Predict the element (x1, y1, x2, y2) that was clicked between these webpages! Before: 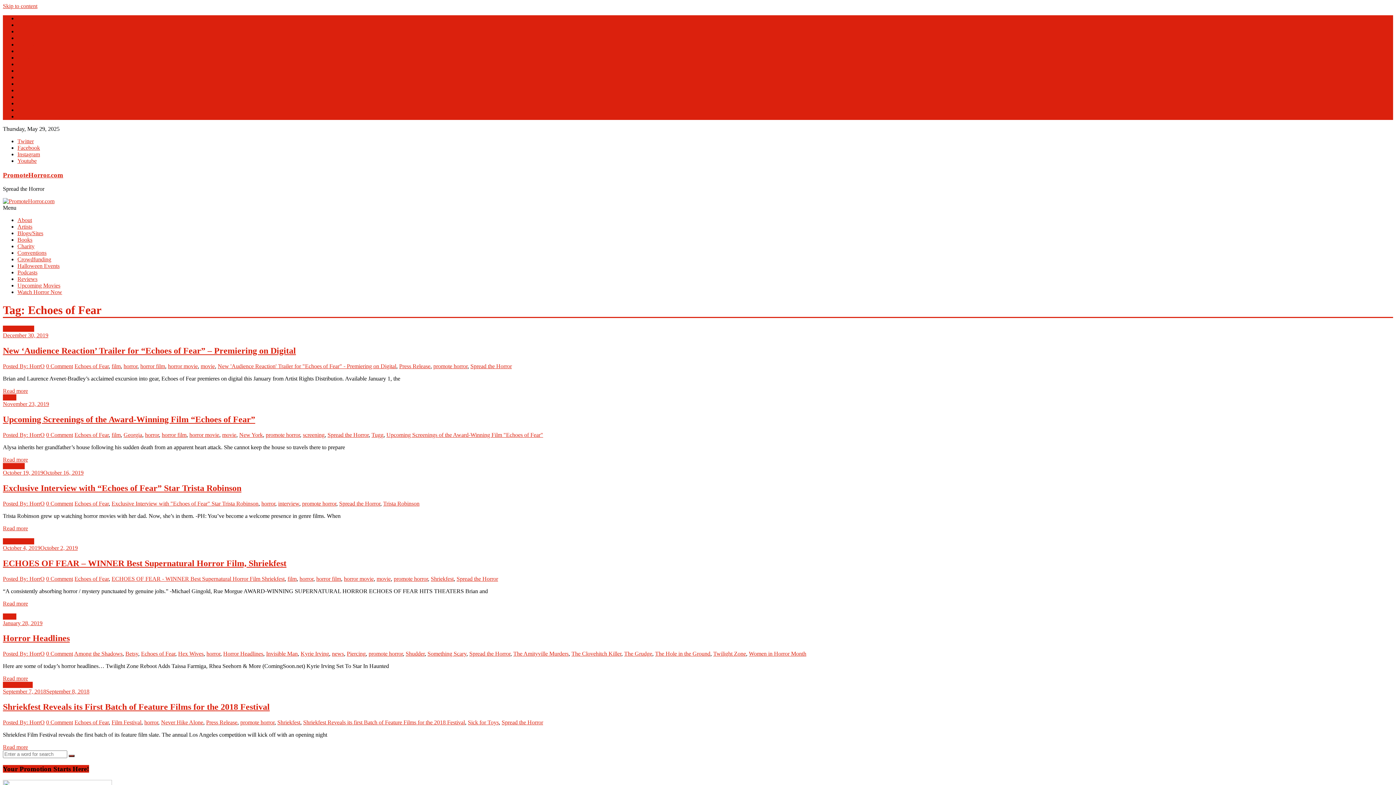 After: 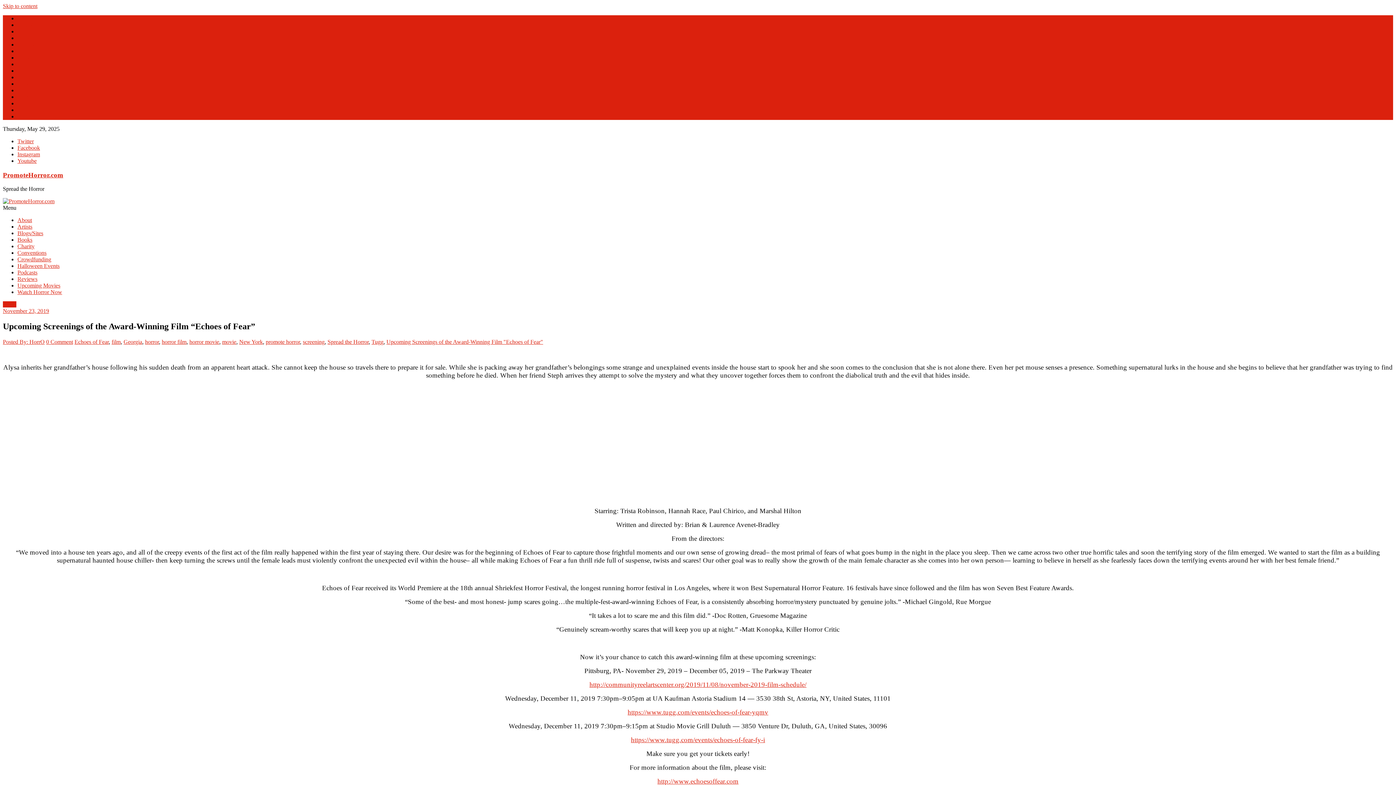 Action: label: Upcoming Screenings of the Award-Winning Film “Echoes of Fear” bbox: (2, 414, 255, 424)